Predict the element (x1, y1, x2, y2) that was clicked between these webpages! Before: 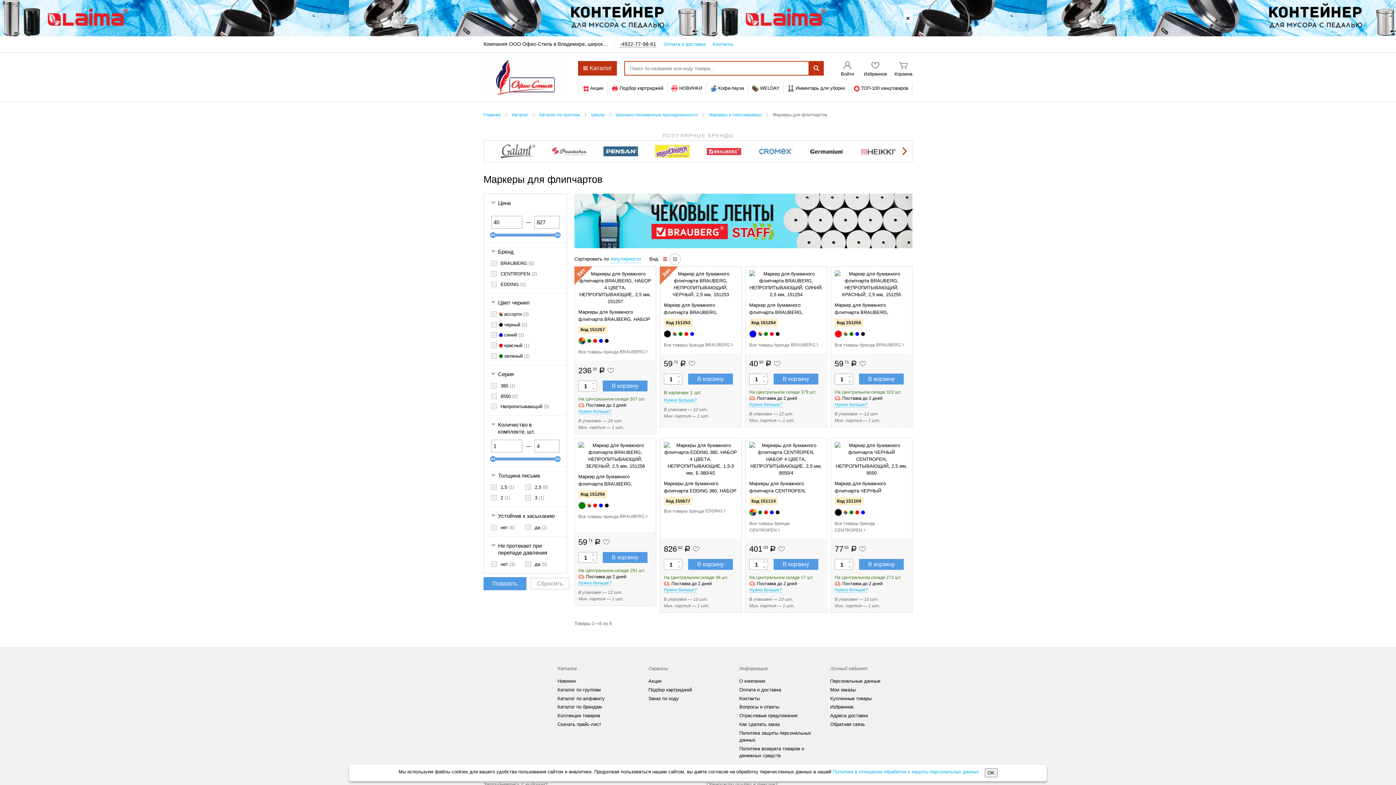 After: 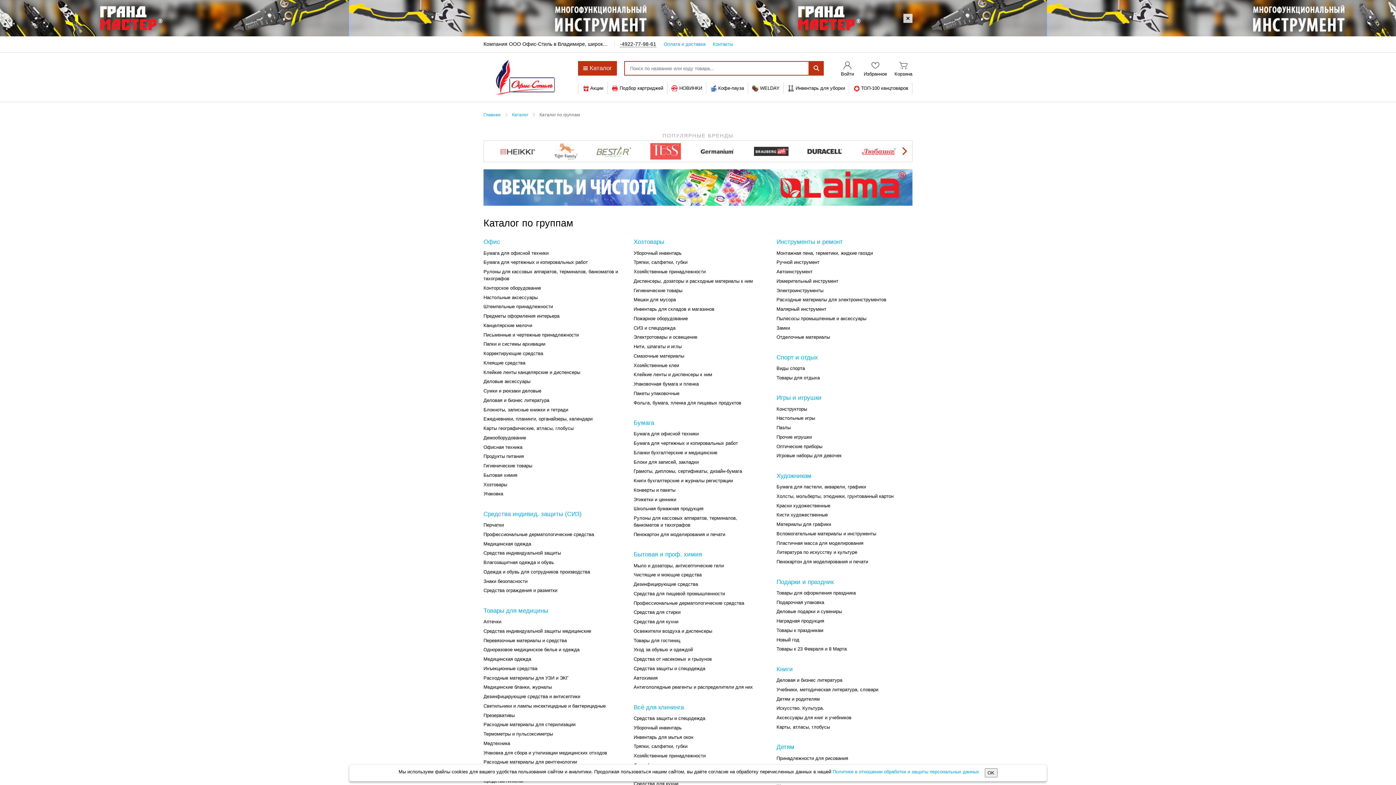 Action: label: Каталог bbox: (512, 112, 528, 117)